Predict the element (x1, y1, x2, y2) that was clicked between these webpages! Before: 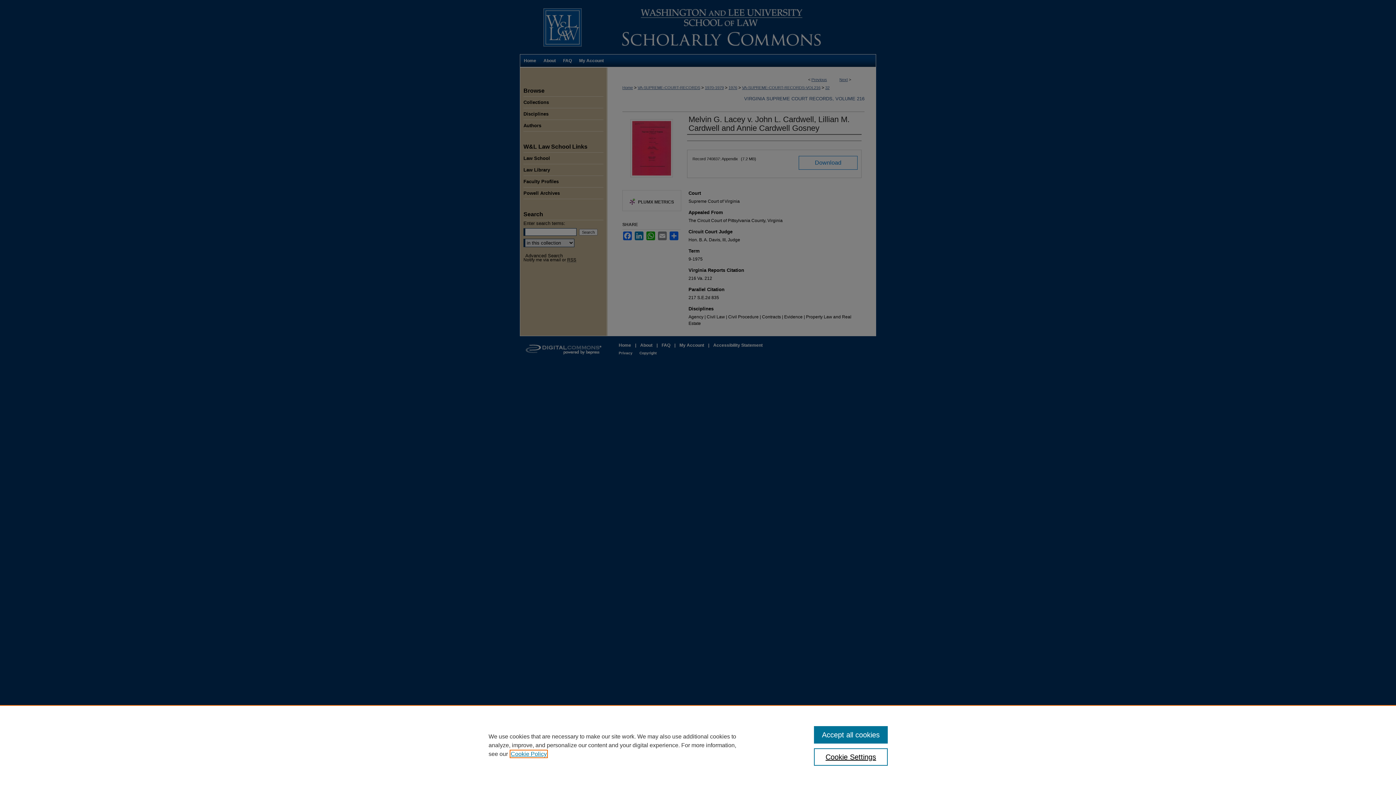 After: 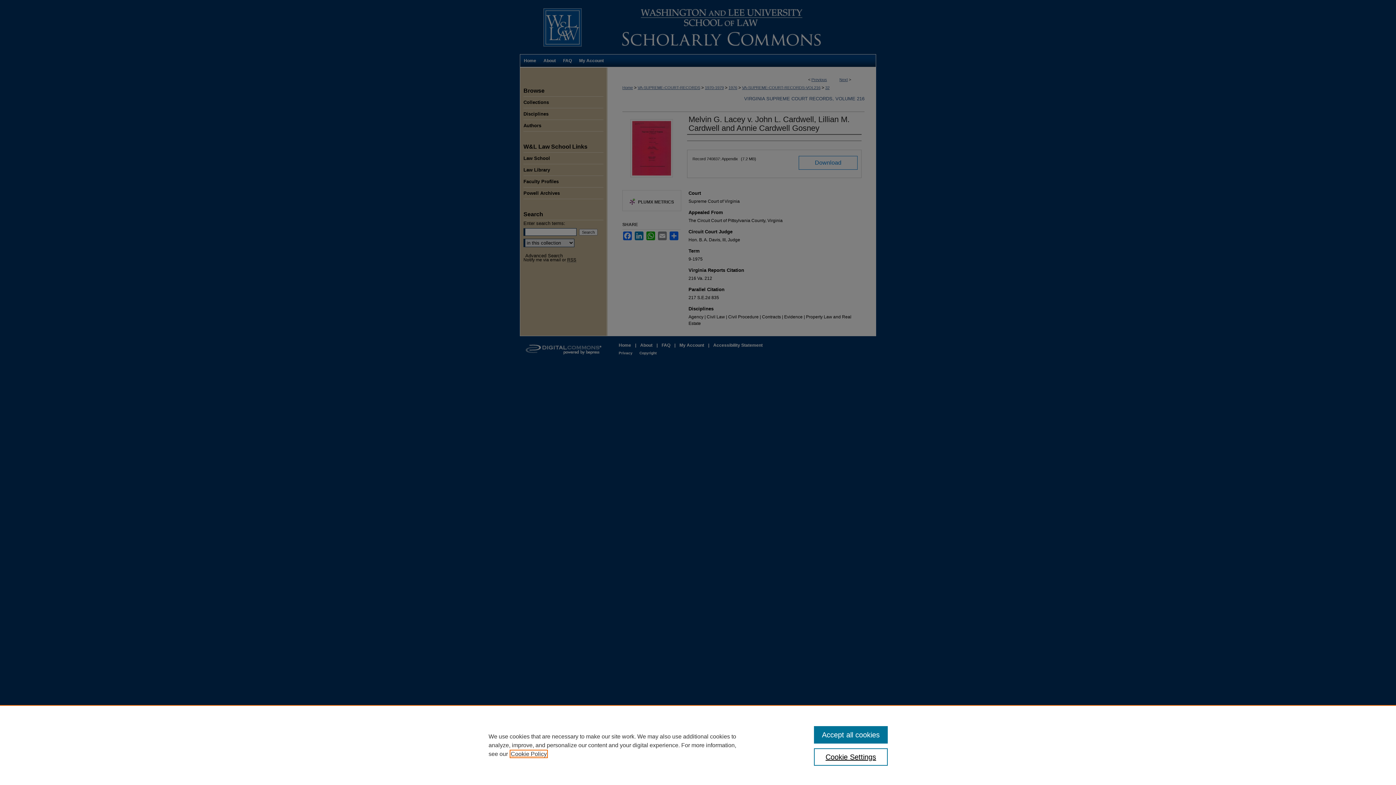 Action: bbox: (510, 751, 546, 757) label: , opens in a new tab